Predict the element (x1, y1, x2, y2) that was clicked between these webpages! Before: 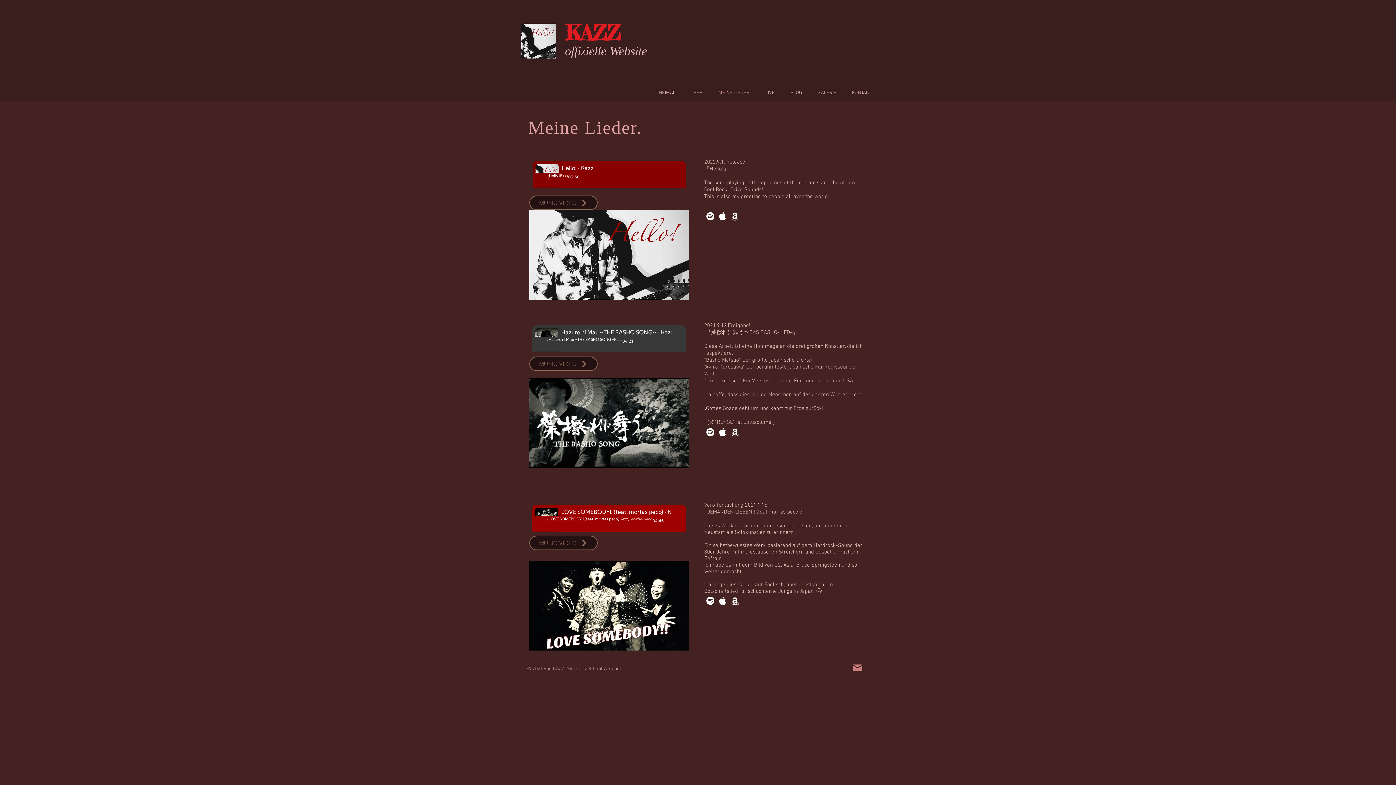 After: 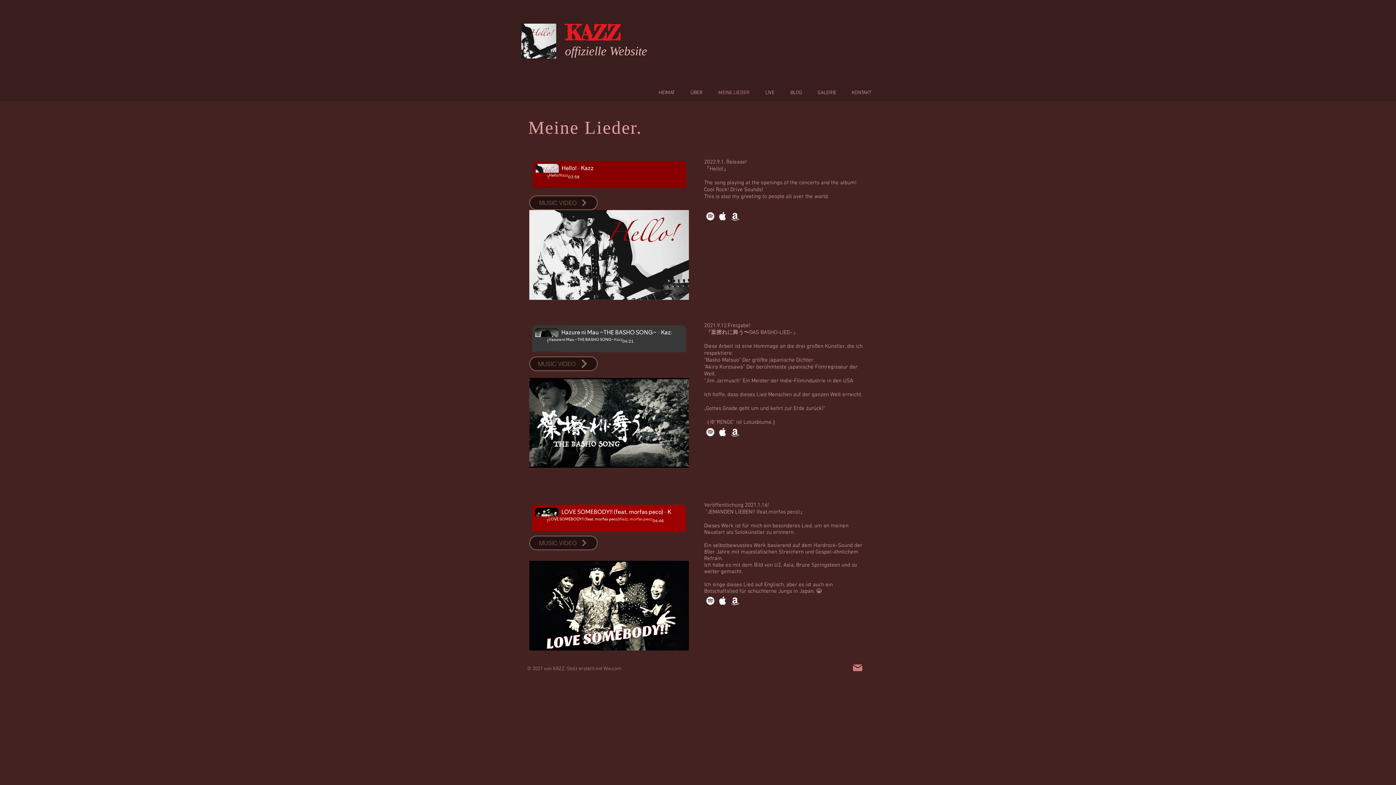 Action: bbox: (529, 356, 597, 371) label: MUSIC VIDEO